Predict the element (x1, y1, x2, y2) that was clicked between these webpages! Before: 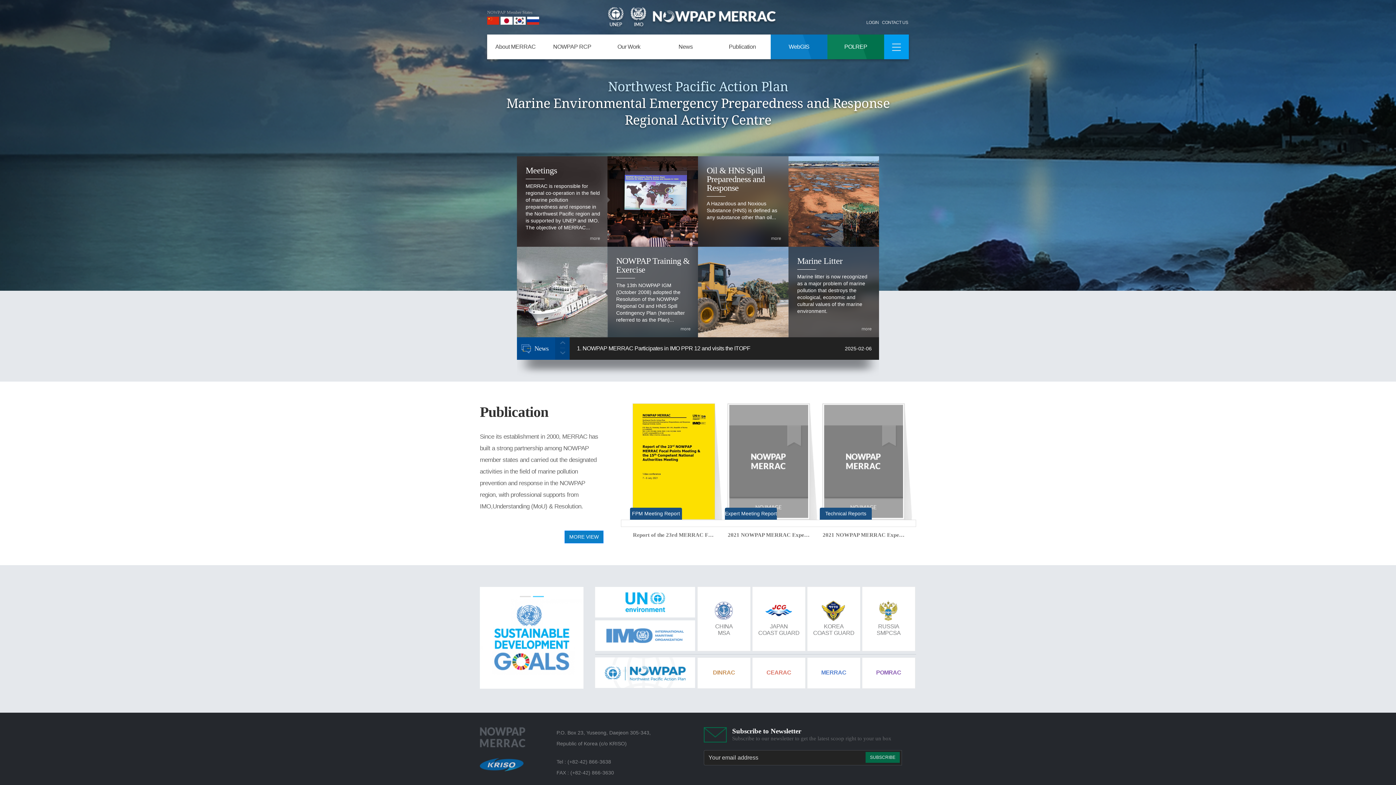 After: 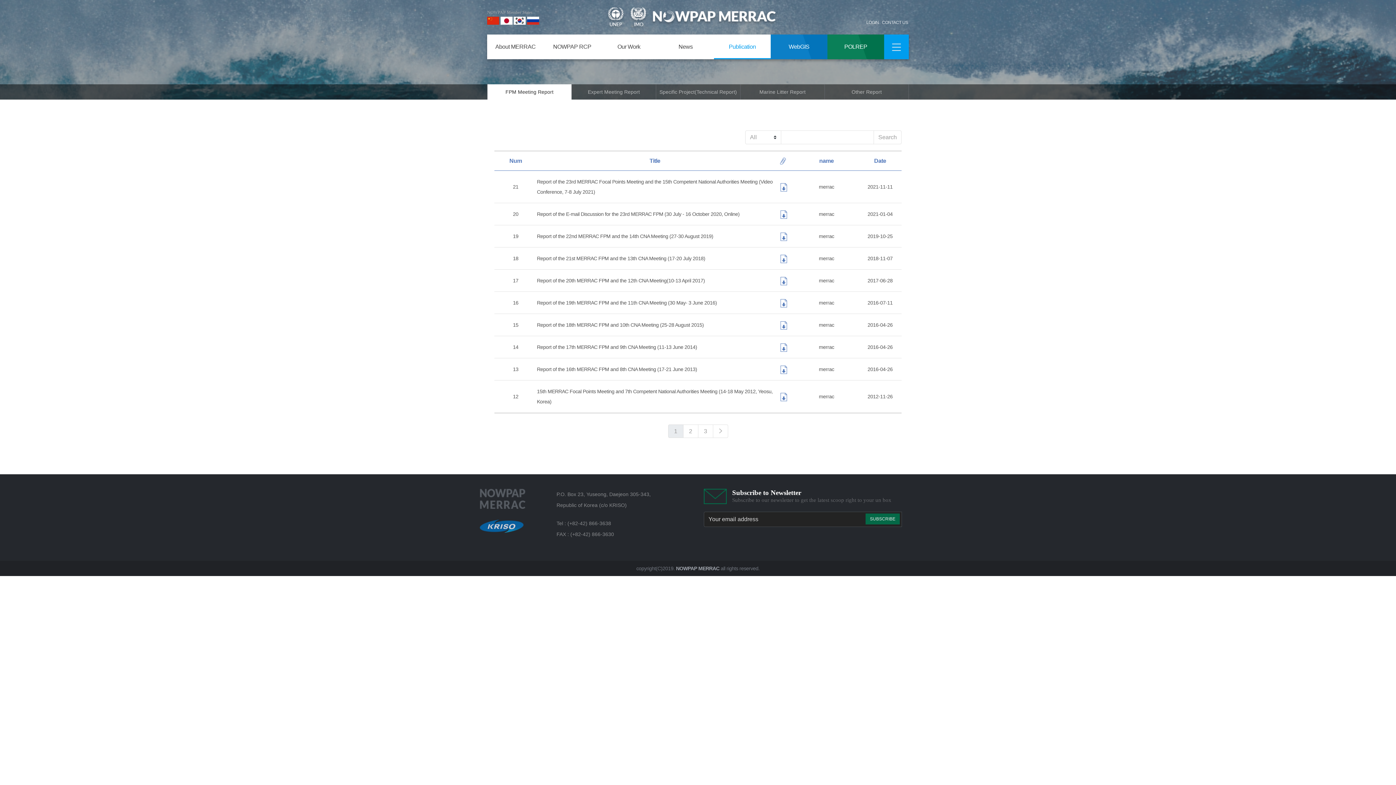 Action: label: Publication bbox: (714, 34, 770, 59)